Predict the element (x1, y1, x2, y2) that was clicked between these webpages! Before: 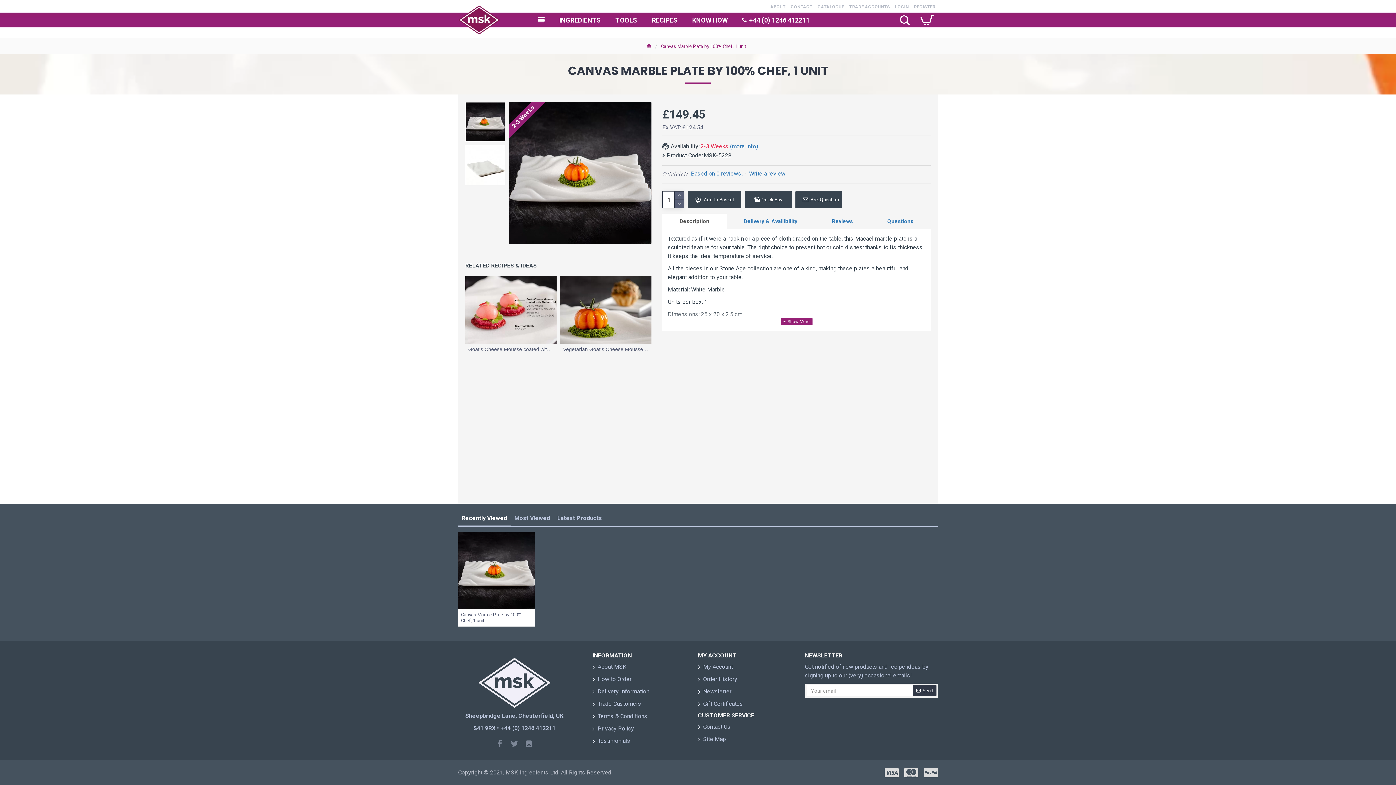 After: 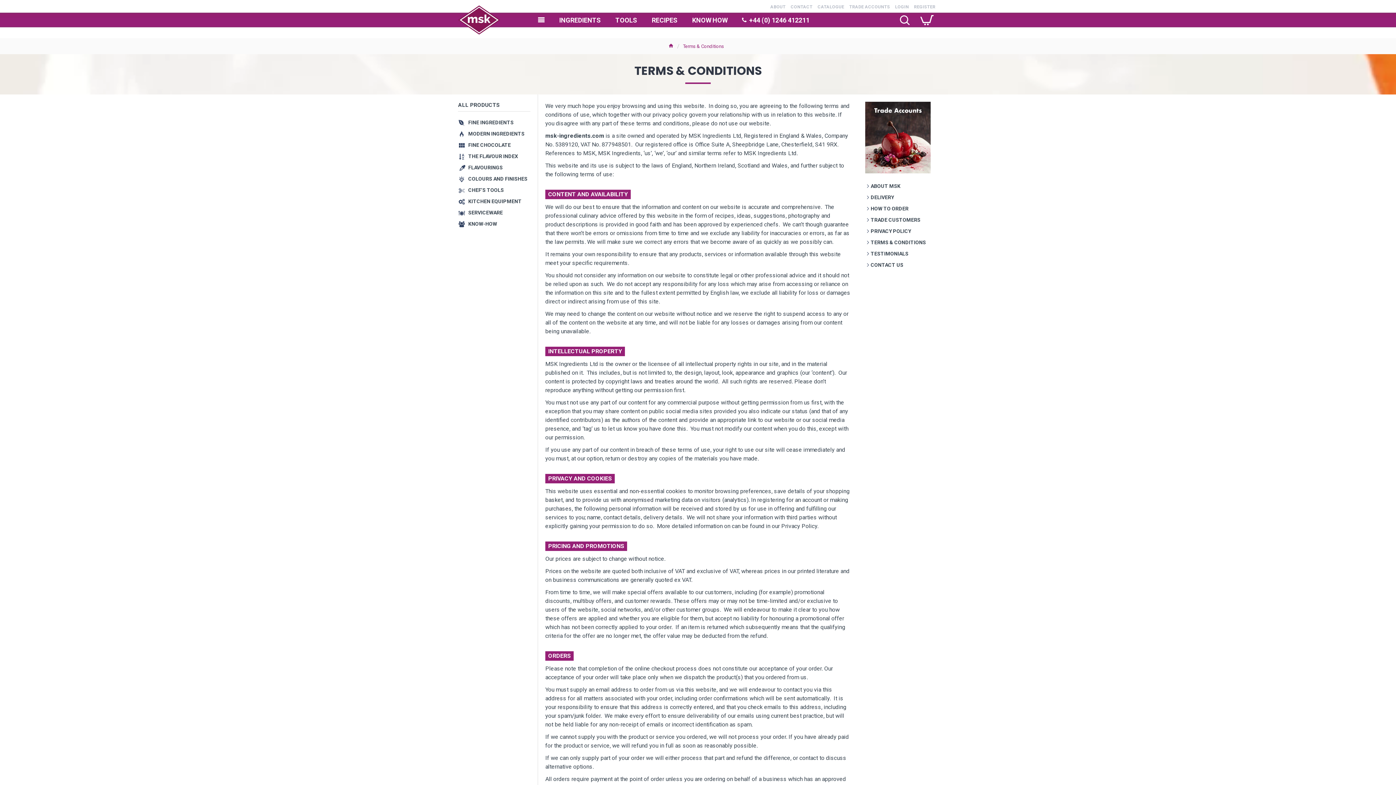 Action: label: Terms & Conditions bbox: (592, 712, 647, 724)